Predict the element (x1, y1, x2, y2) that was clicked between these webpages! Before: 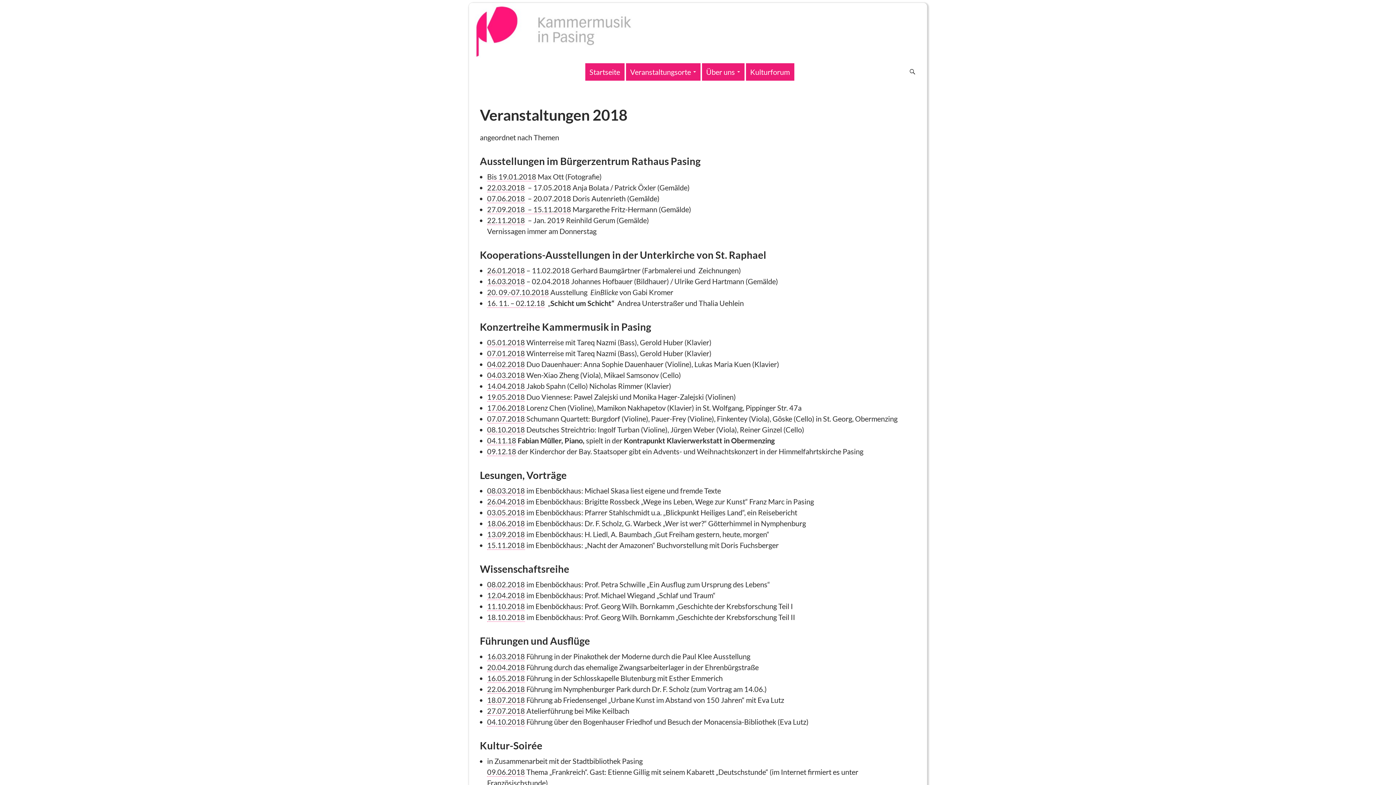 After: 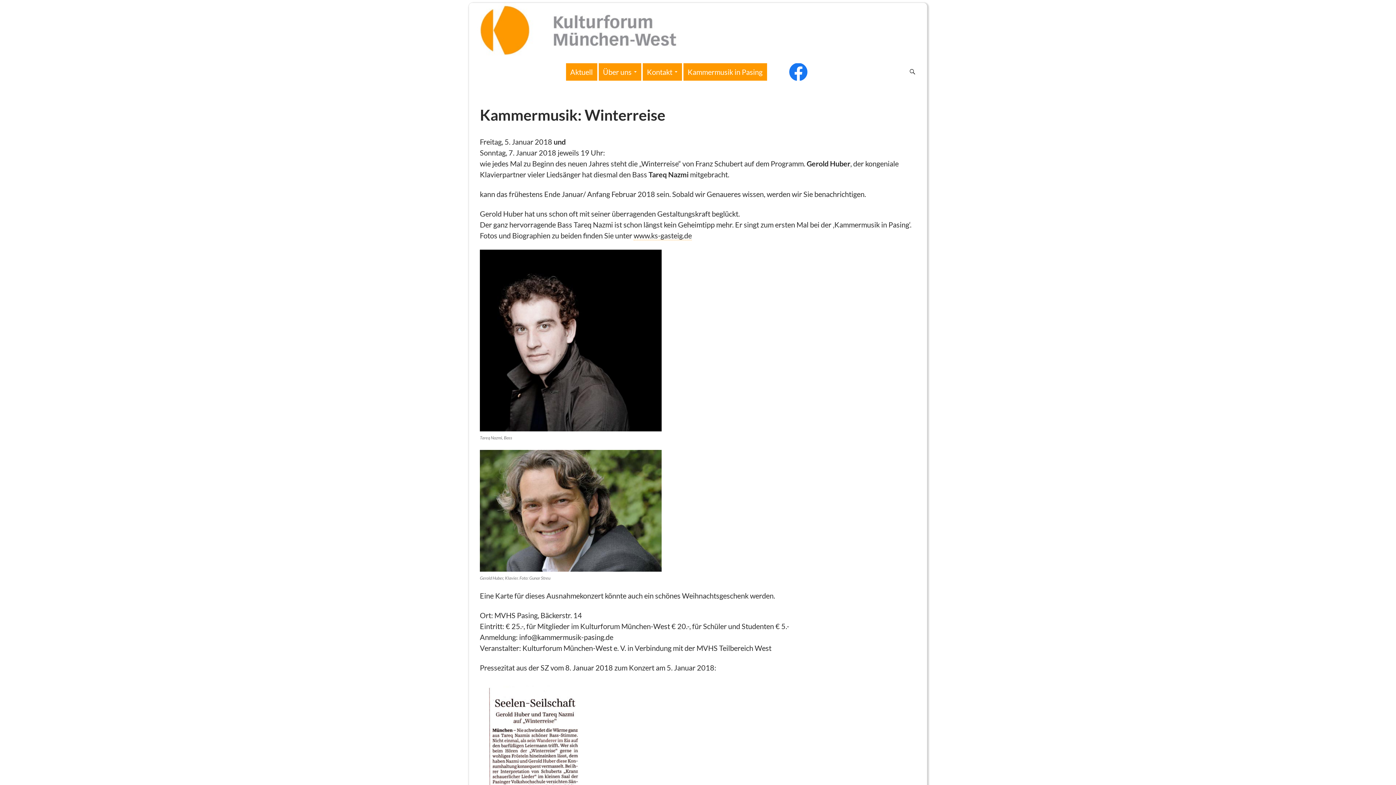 Action: bbox: (487, 338, 525, 347) label: 05.01.2018